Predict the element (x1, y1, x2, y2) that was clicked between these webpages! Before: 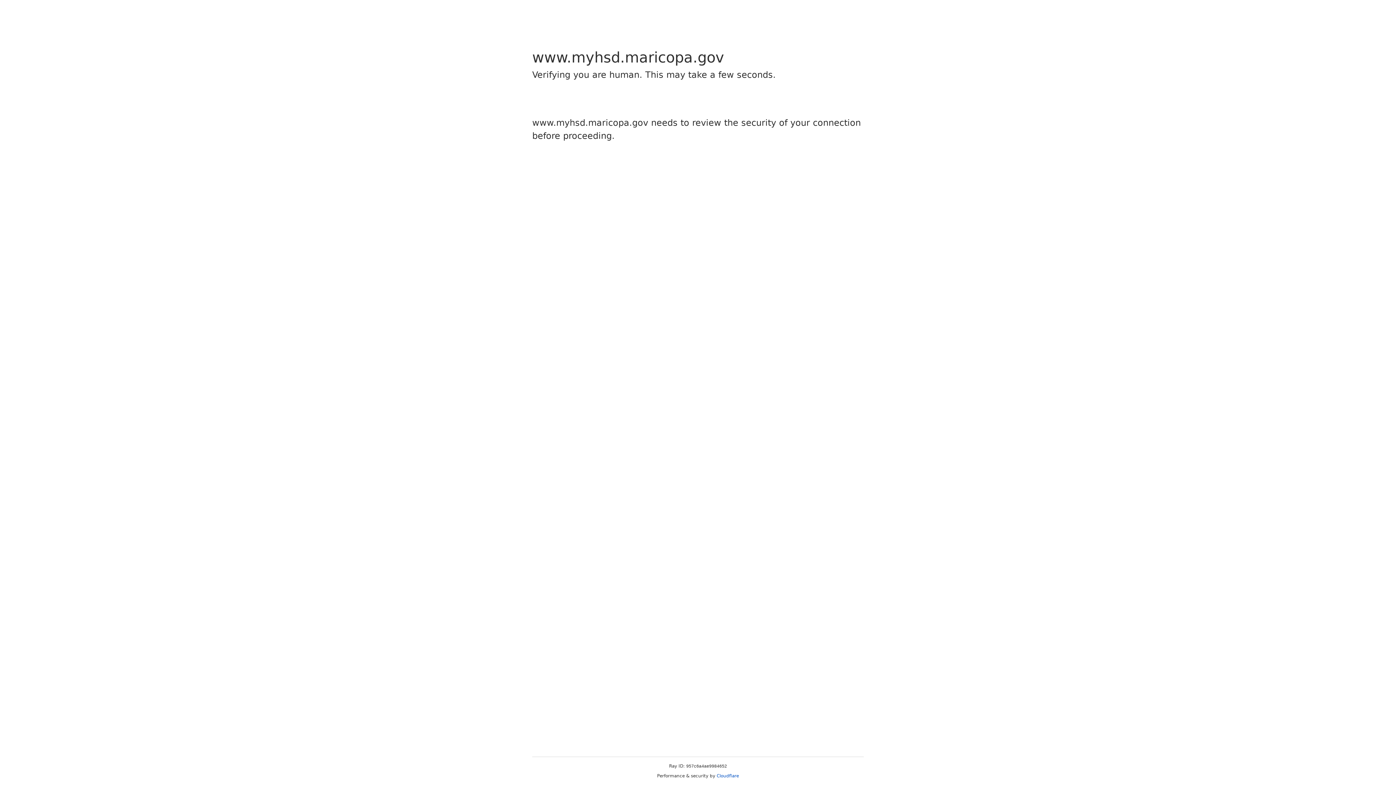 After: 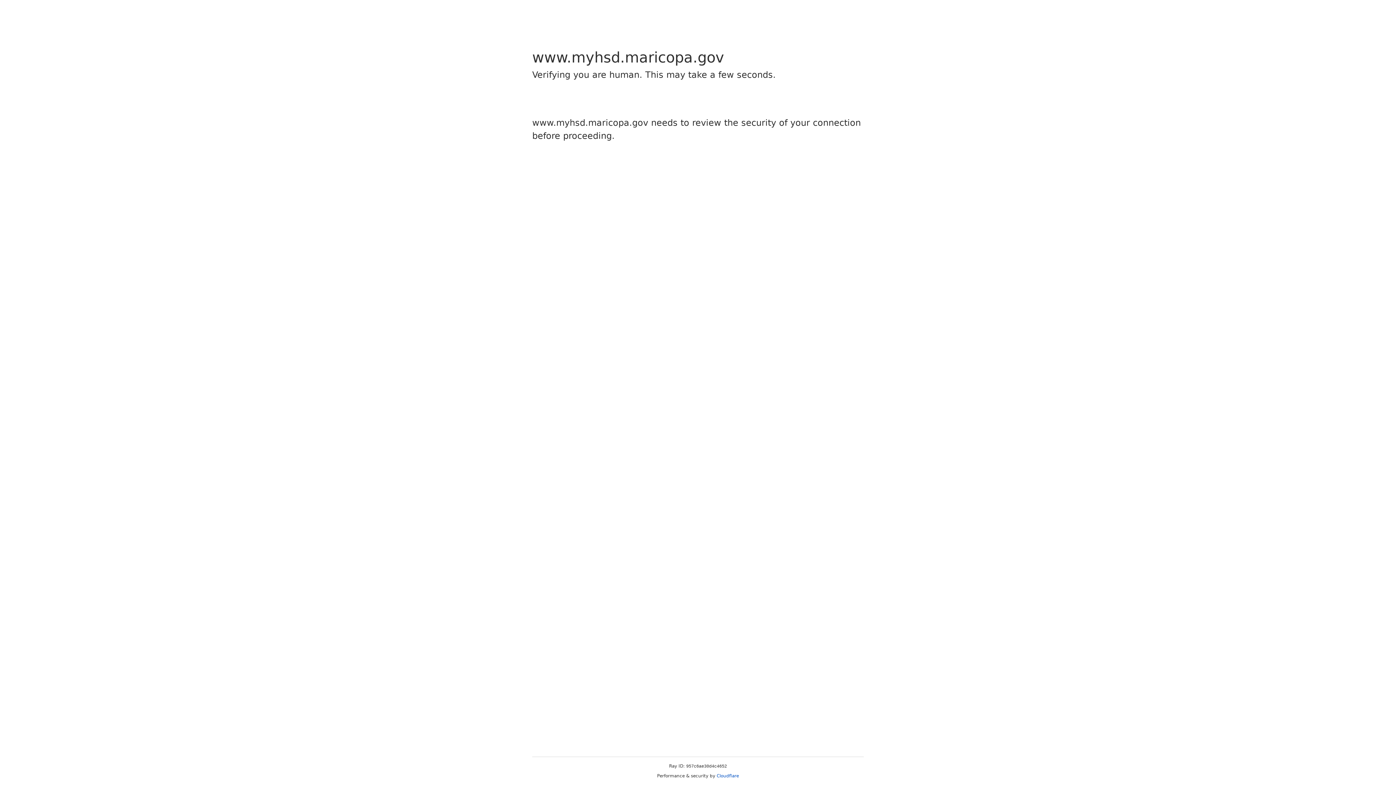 Action: bbox: (716, 773, 739, 778) label: Cloudflare